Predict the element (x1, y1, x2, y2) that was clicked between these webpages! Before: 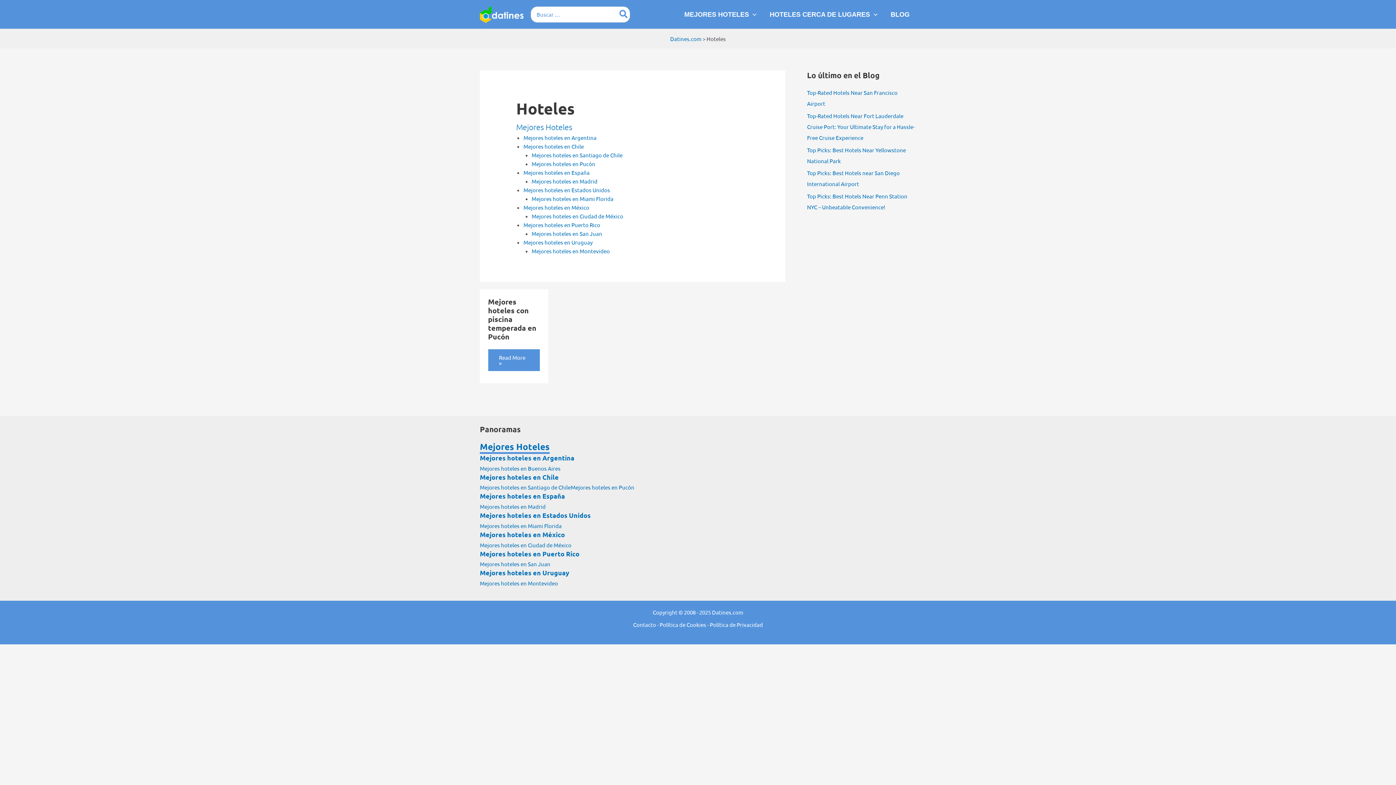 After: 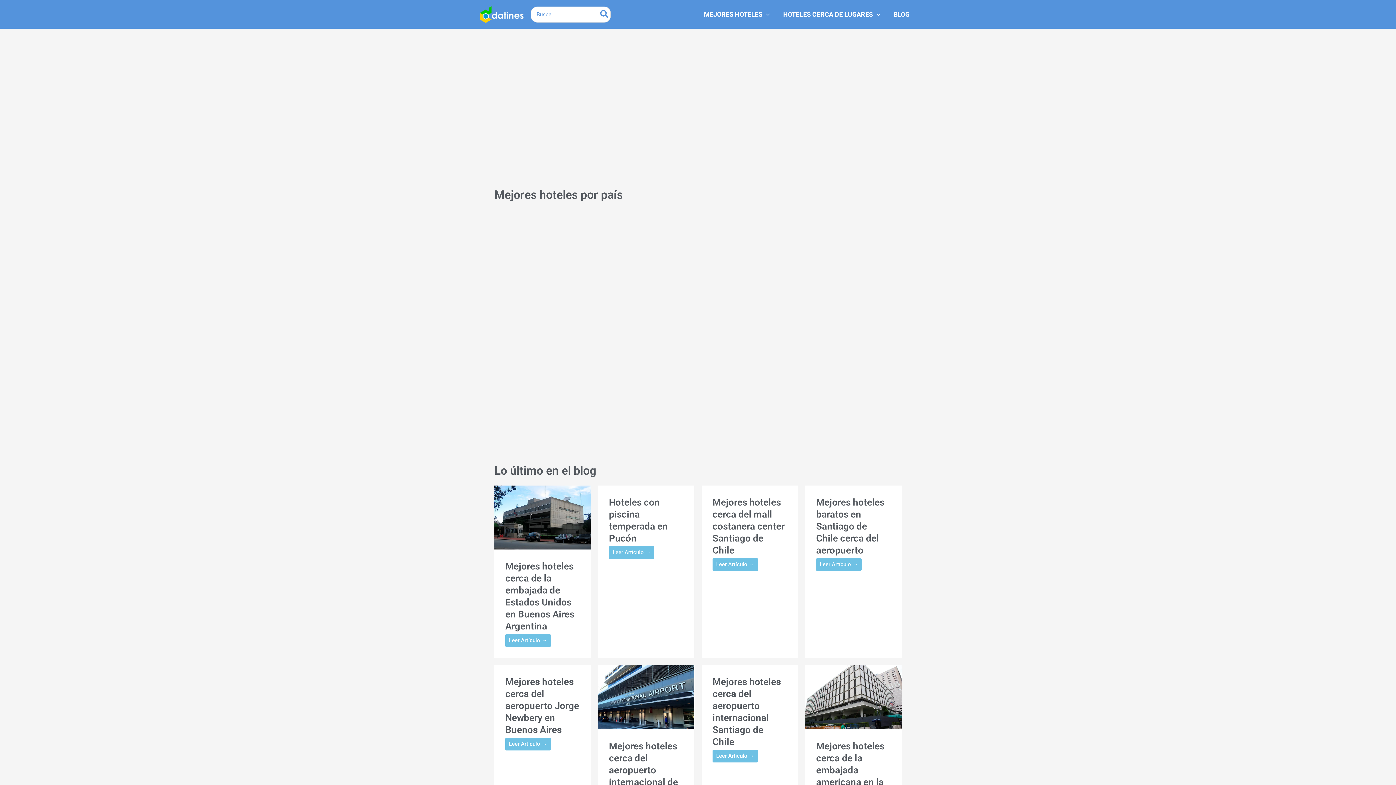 Action: bbox: (480, 10, 523, 16)